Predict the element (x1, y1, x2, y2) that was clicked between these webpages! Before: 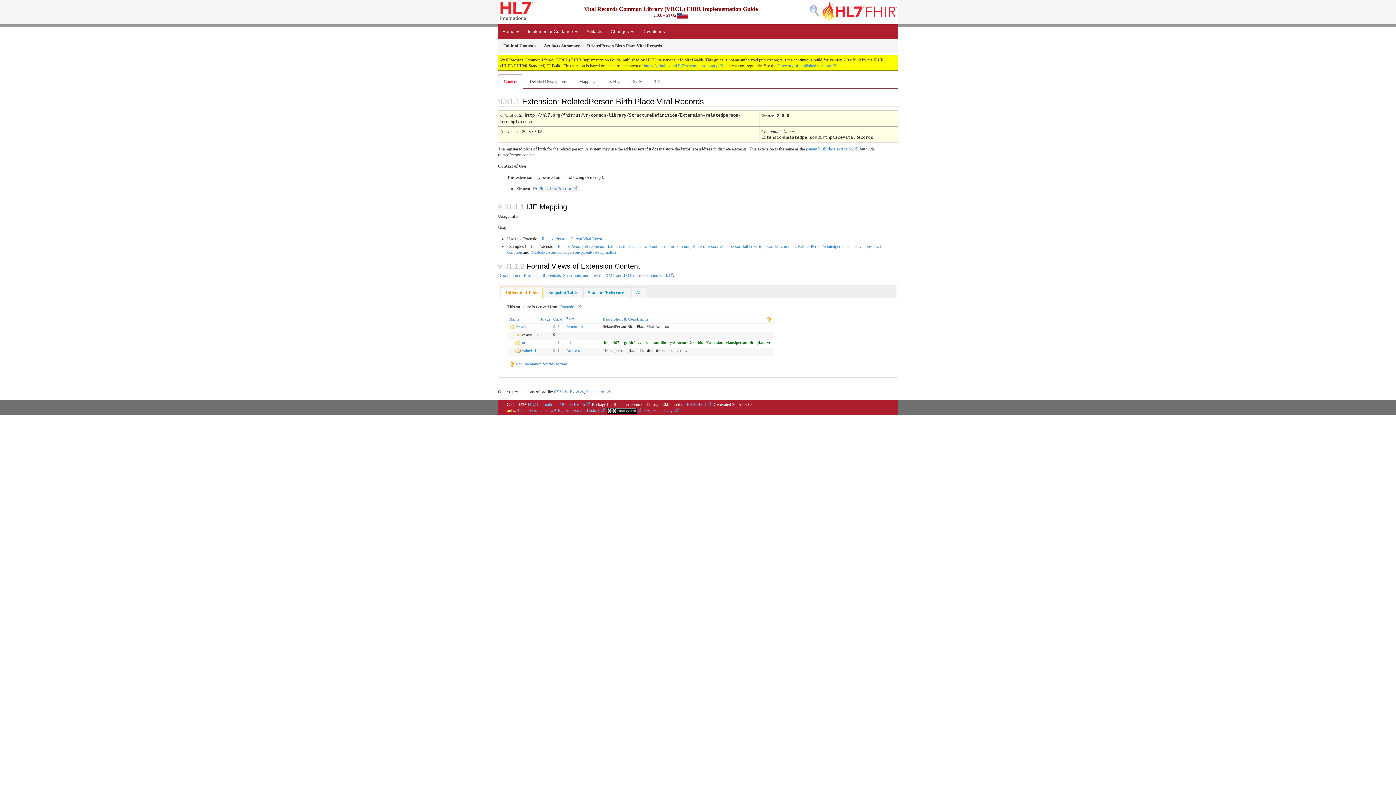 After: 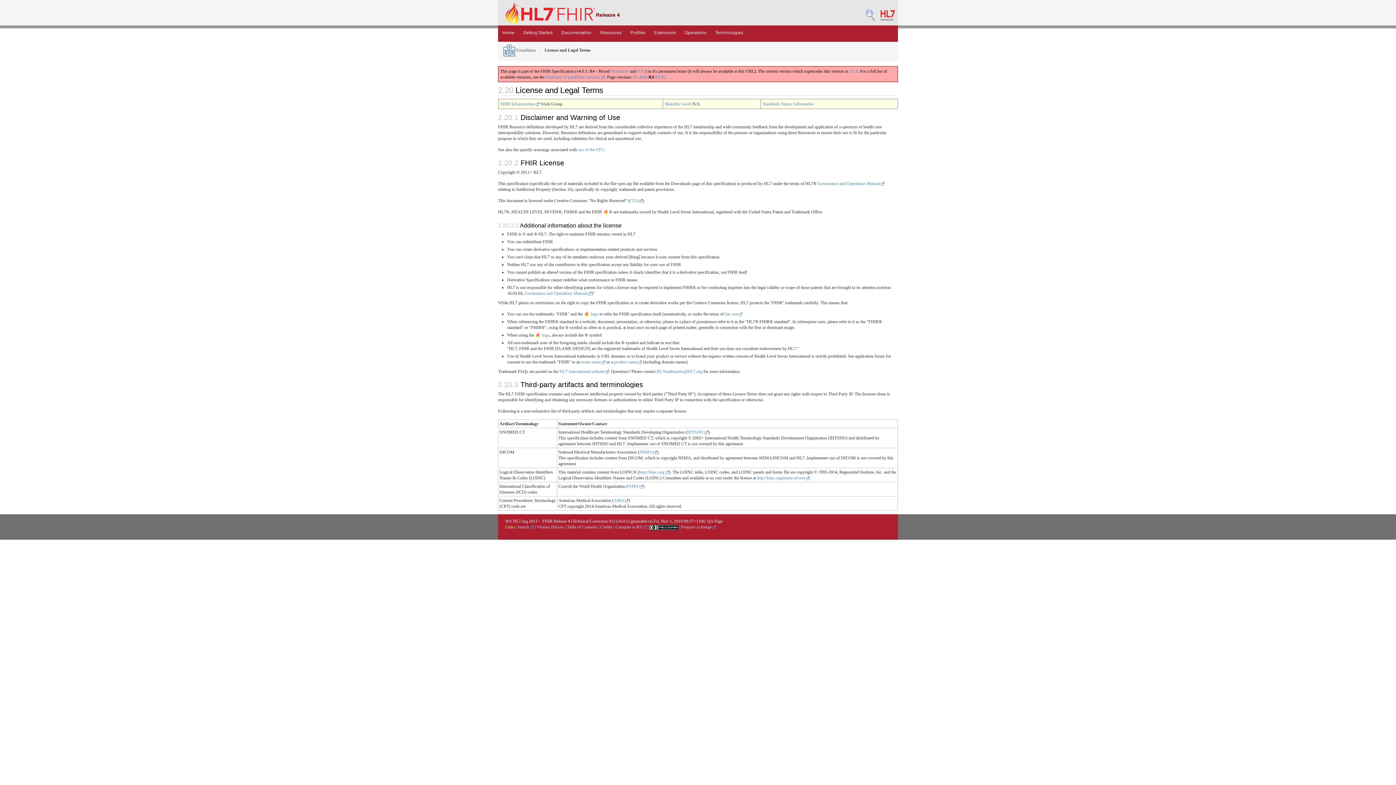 Action: bbox: (607, 408, 641, 413)